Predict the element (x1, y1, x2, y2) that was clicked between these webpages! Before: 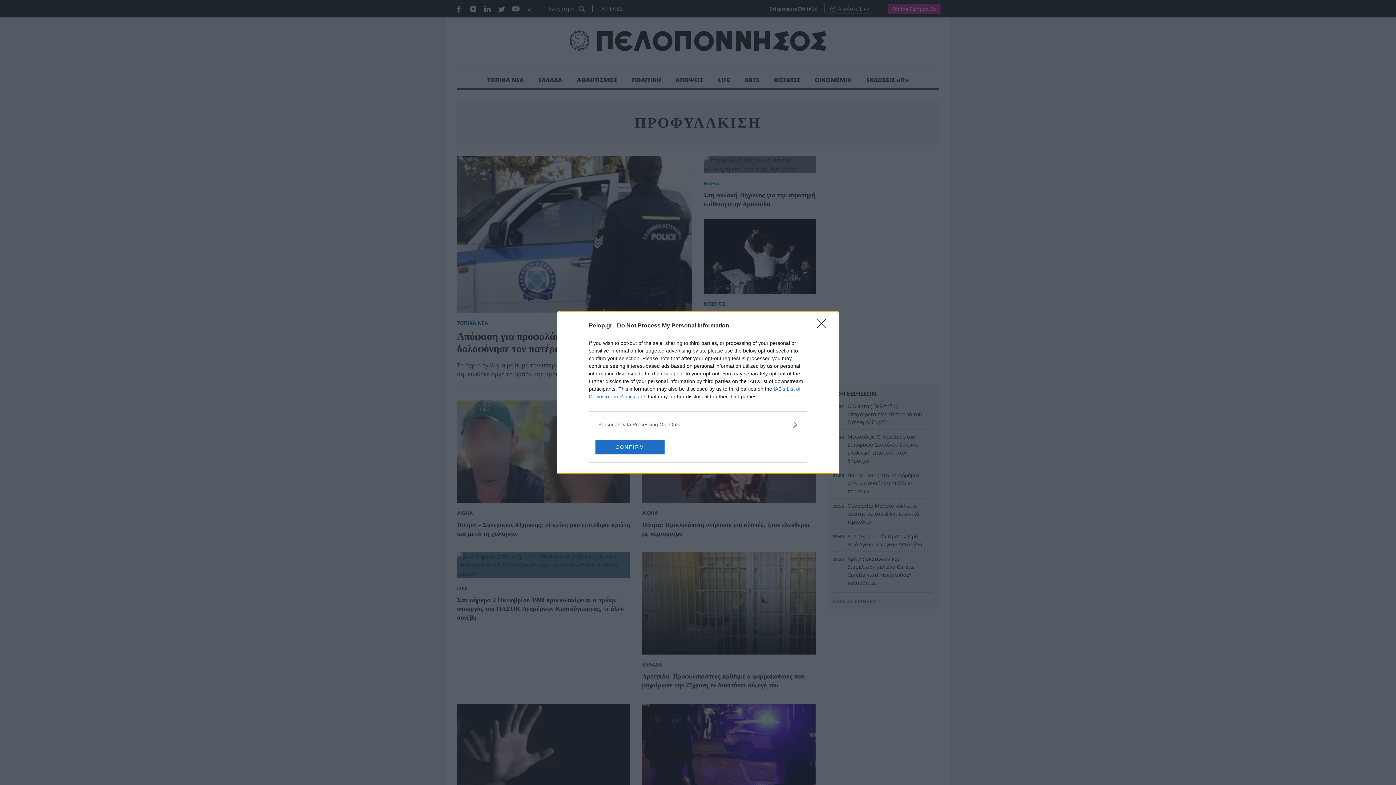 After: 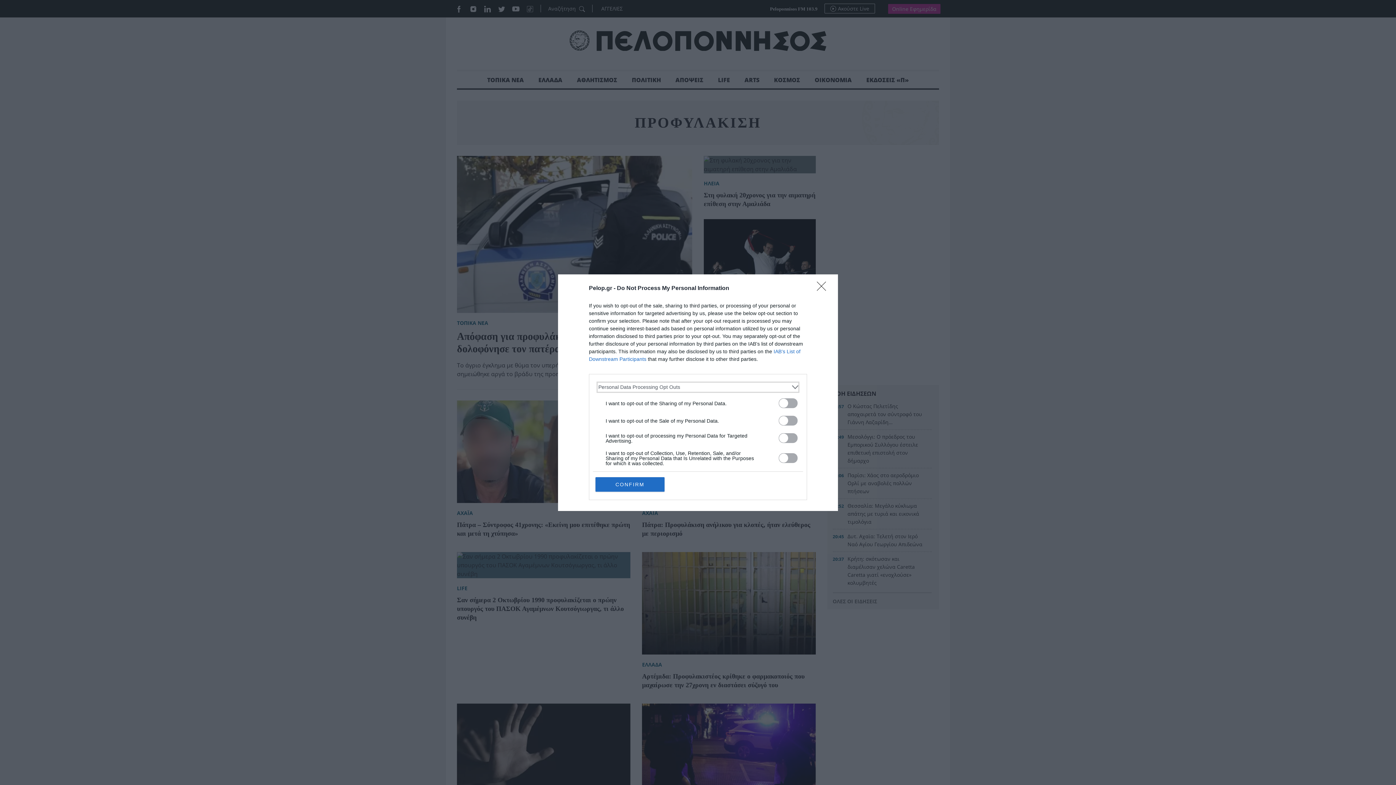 Action: label: Opt-Outs bbox: (598, 420, 797, 428)